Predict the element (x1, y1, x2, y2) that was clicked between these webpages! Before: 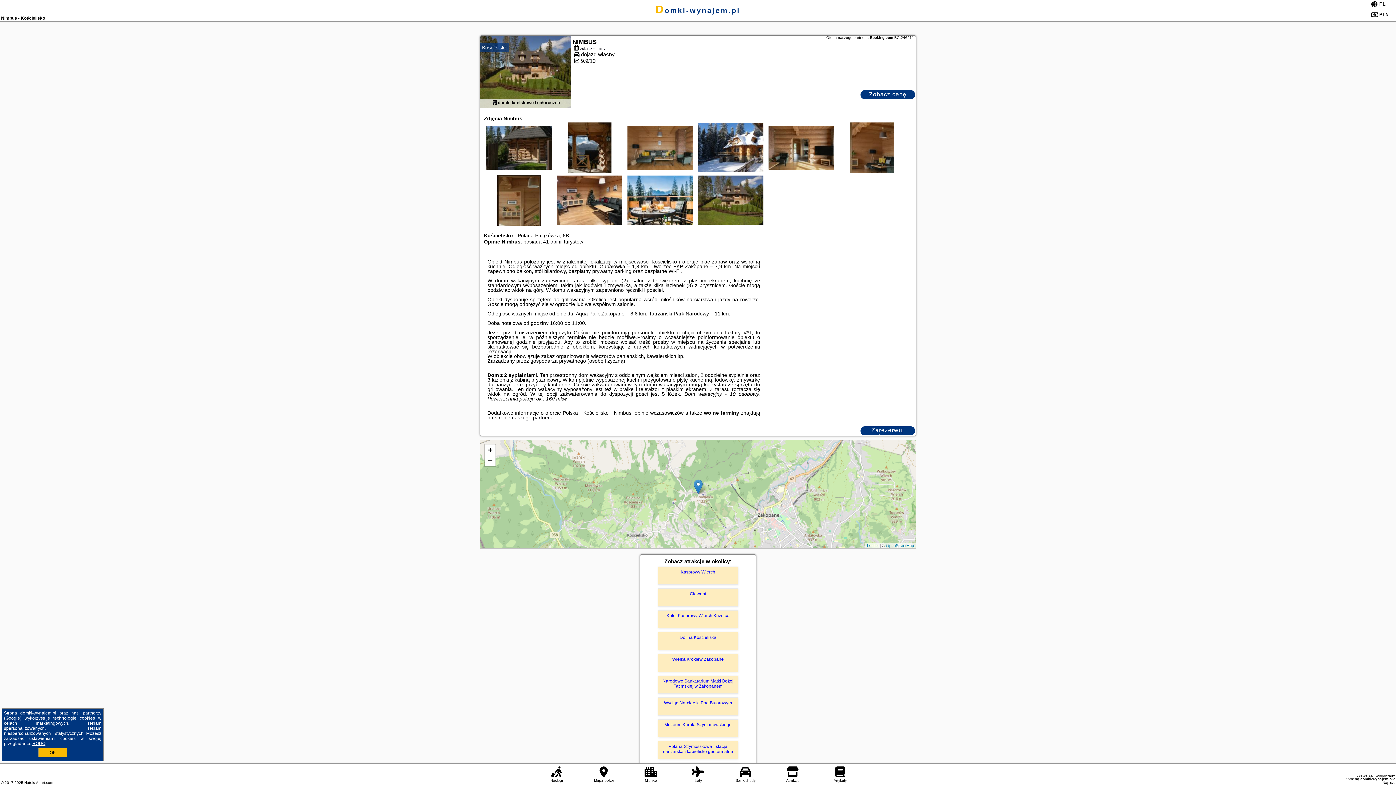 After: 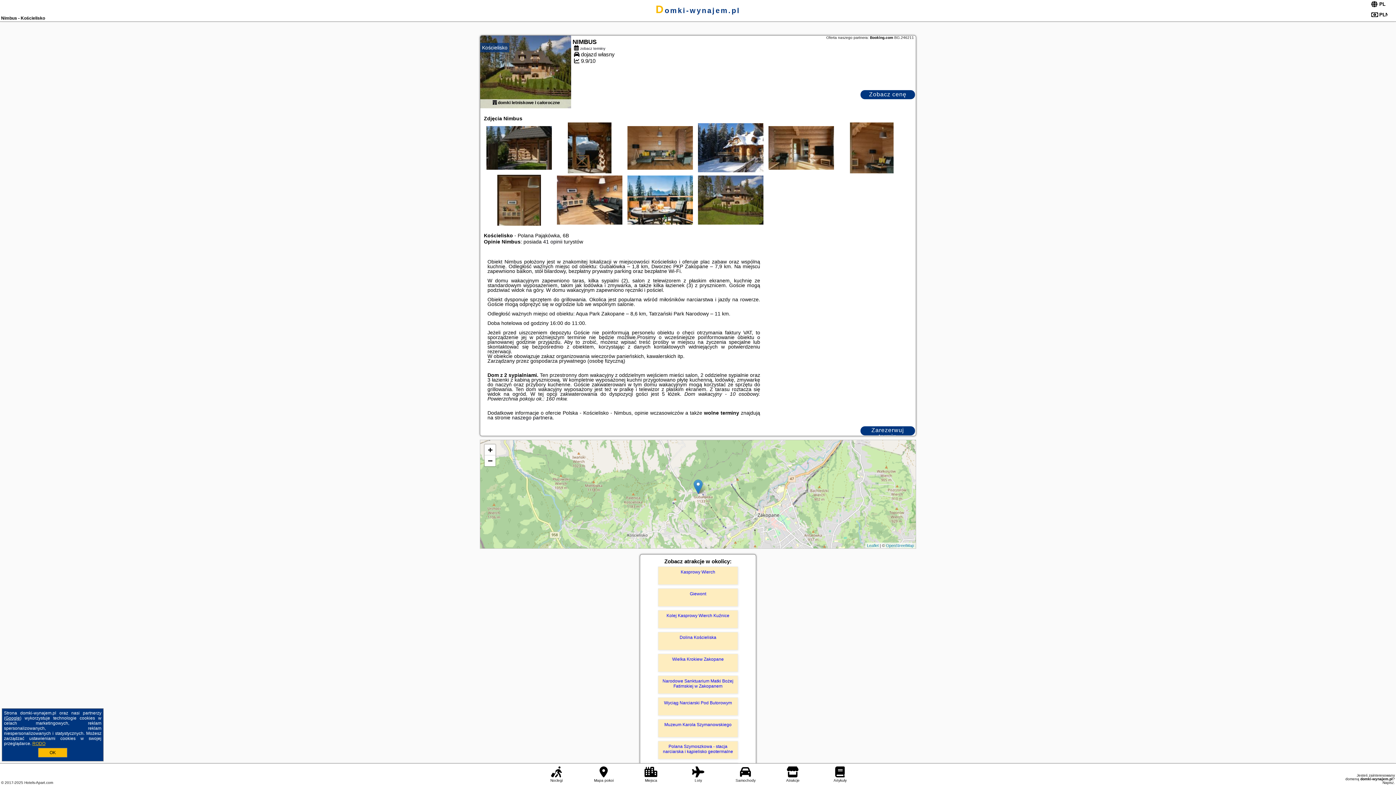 Action: bbox: (32, 741, 45, 746) label: RODO